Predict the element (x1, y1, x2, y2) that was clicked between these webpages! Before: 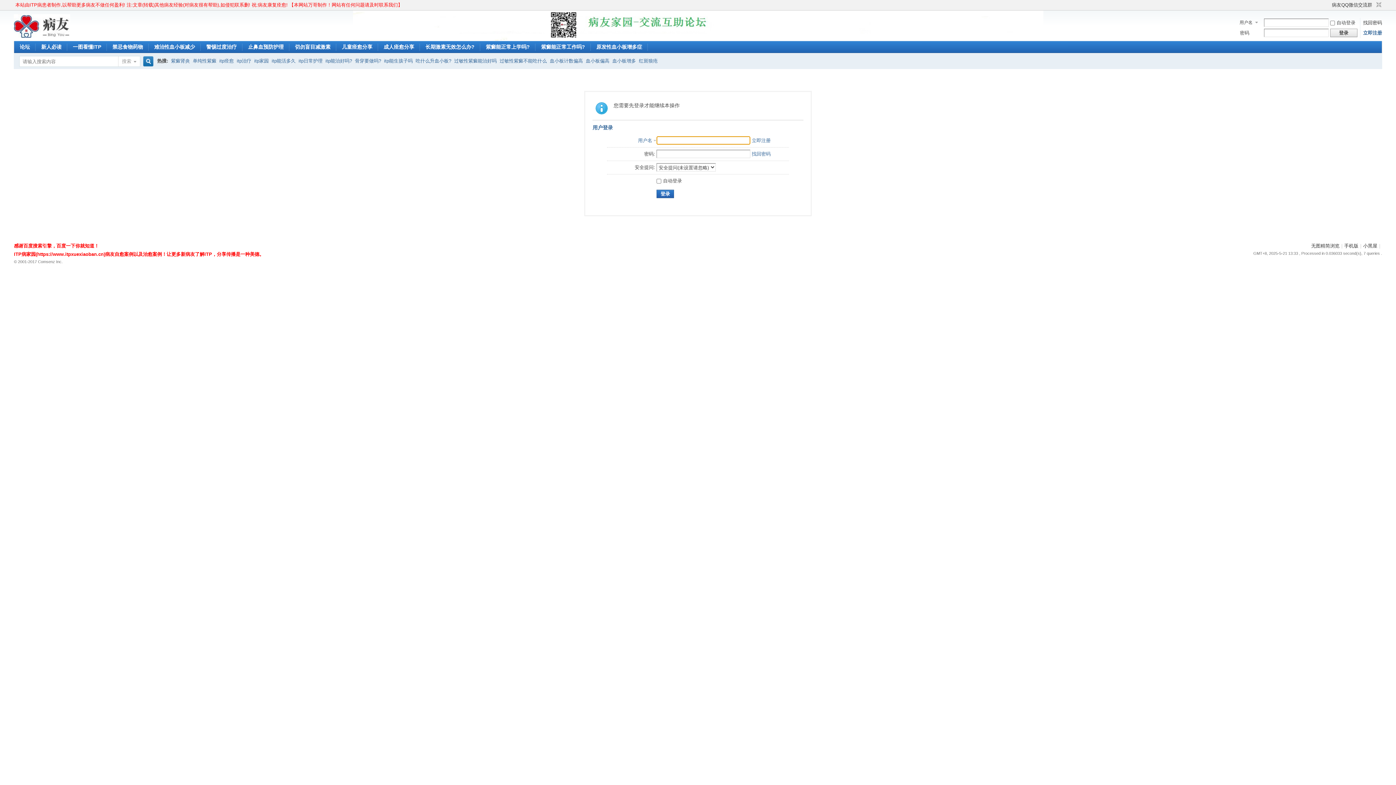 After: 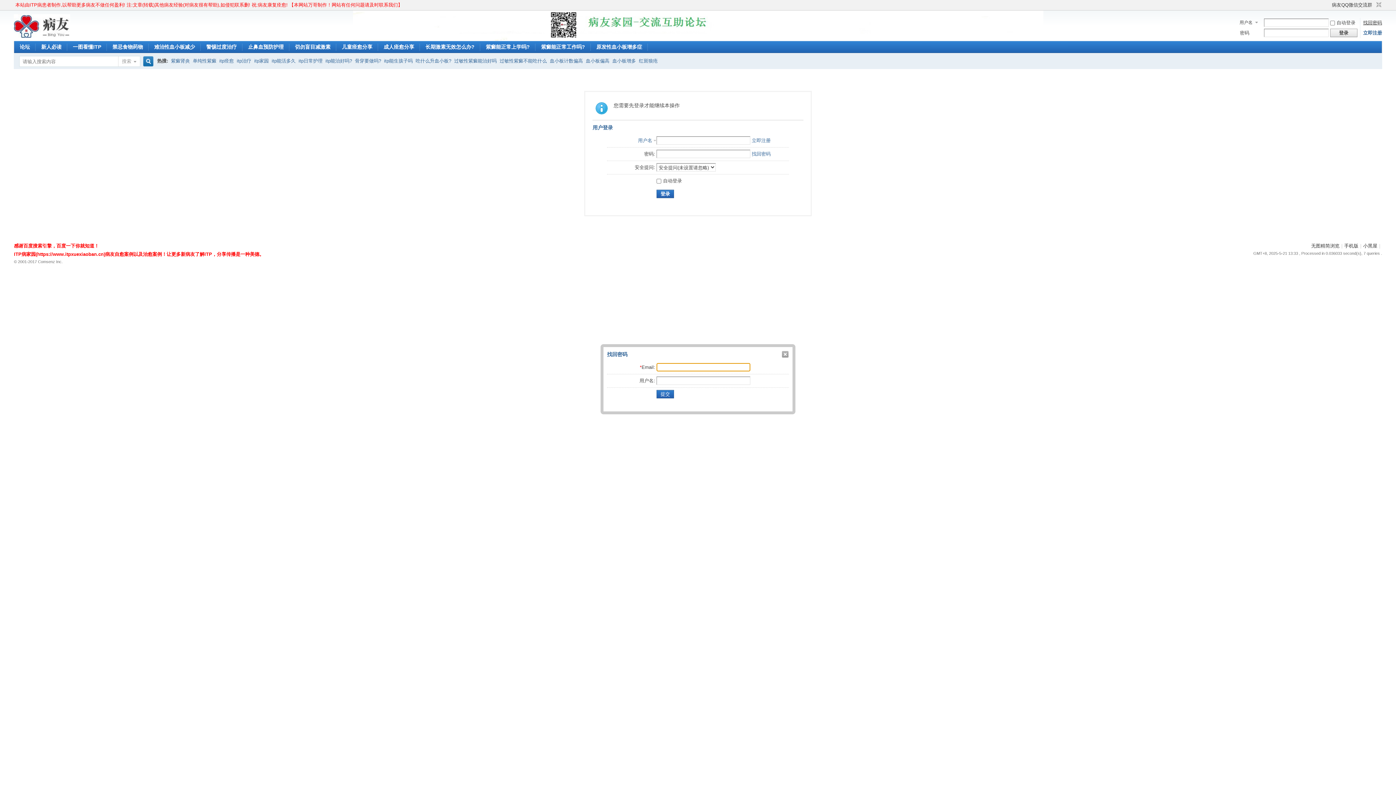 Action: label: 找回密码 bbox: (1363, 20, 1382, 25)